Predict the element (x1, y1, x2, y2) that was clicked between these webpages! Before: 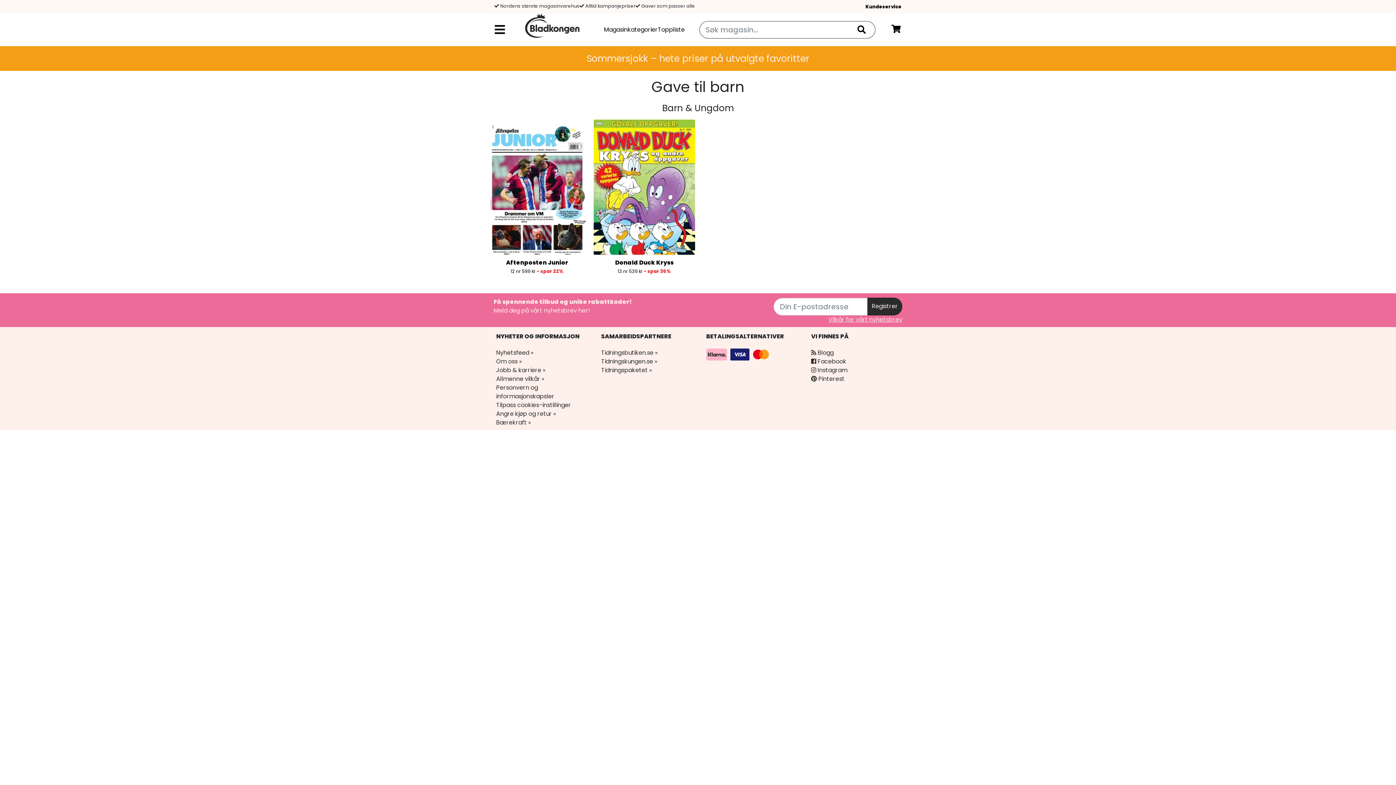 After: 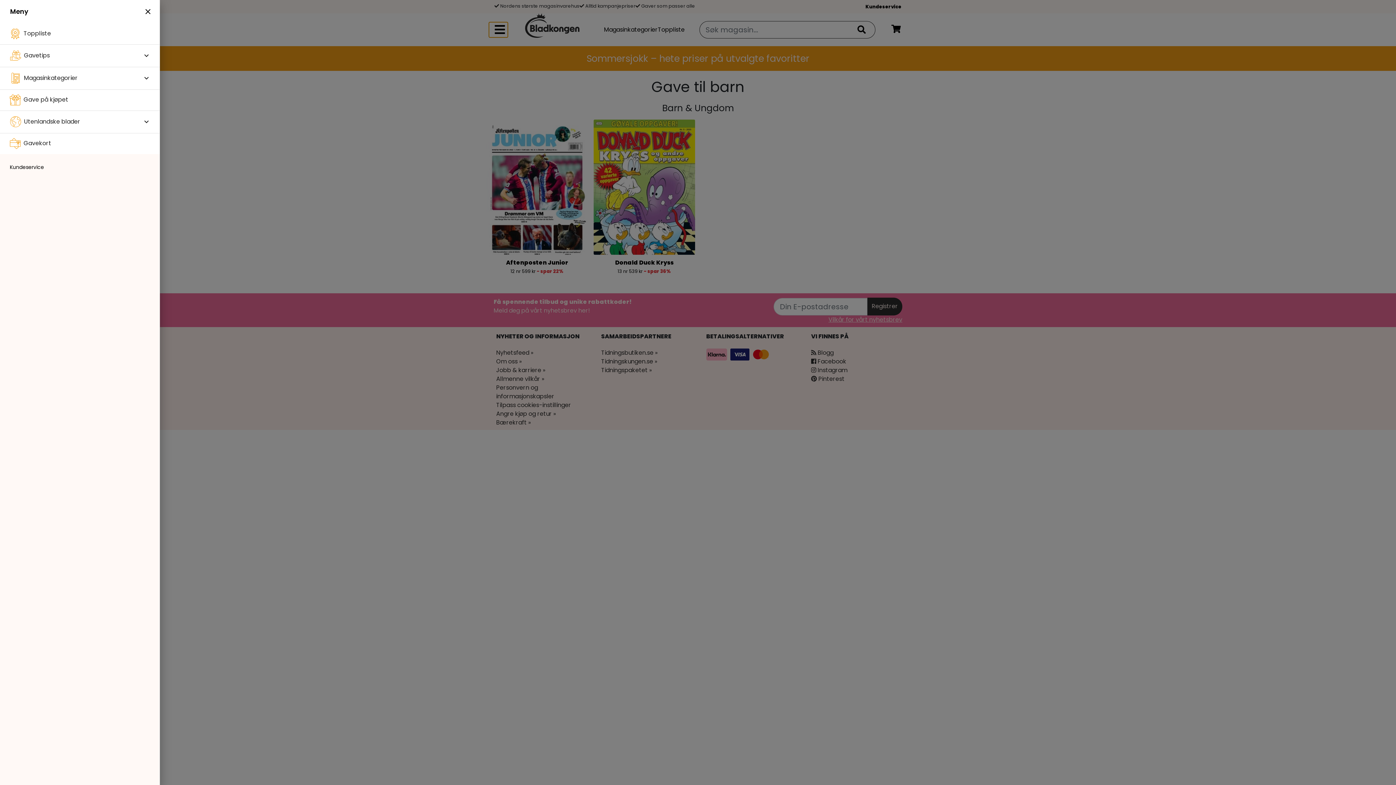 Action: bbox: (489, 22, 508, 37) label: Meny